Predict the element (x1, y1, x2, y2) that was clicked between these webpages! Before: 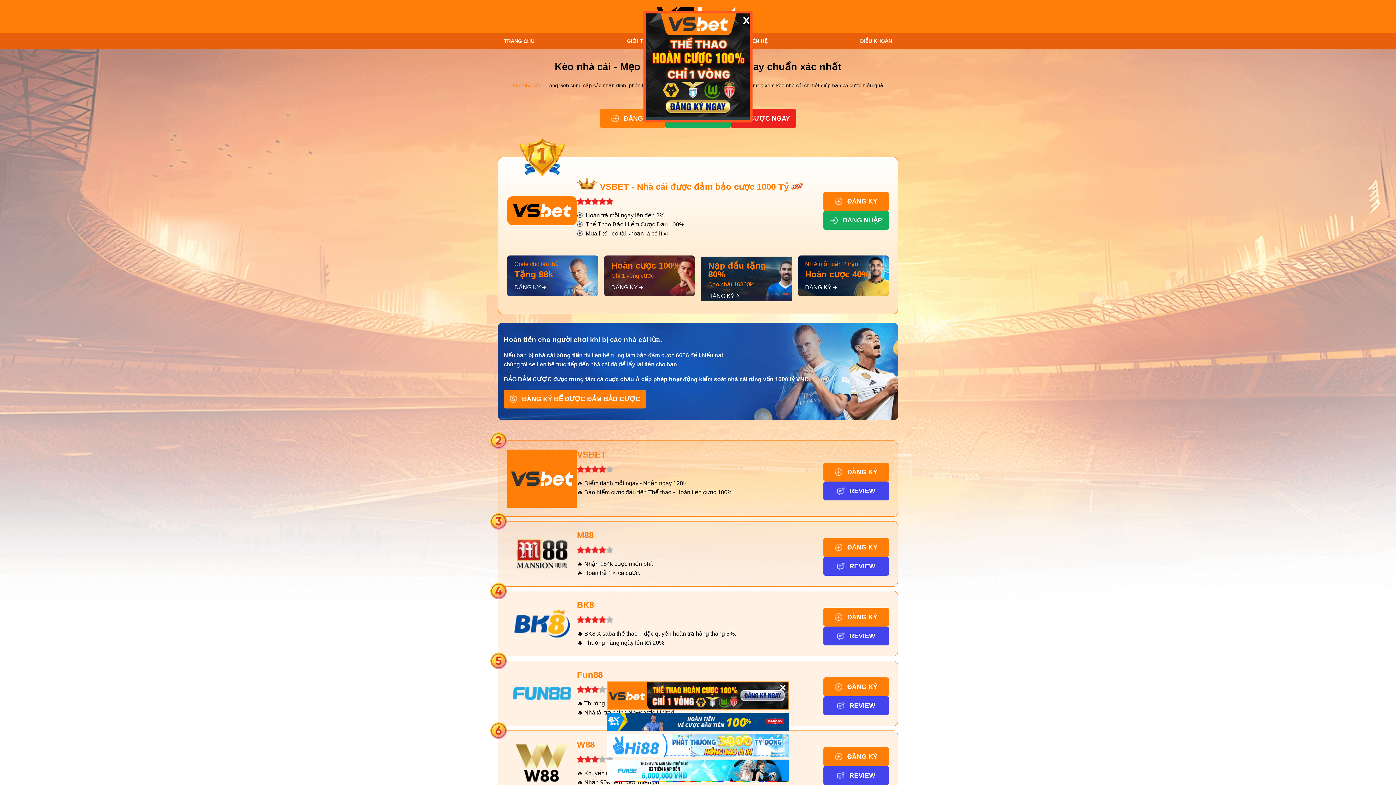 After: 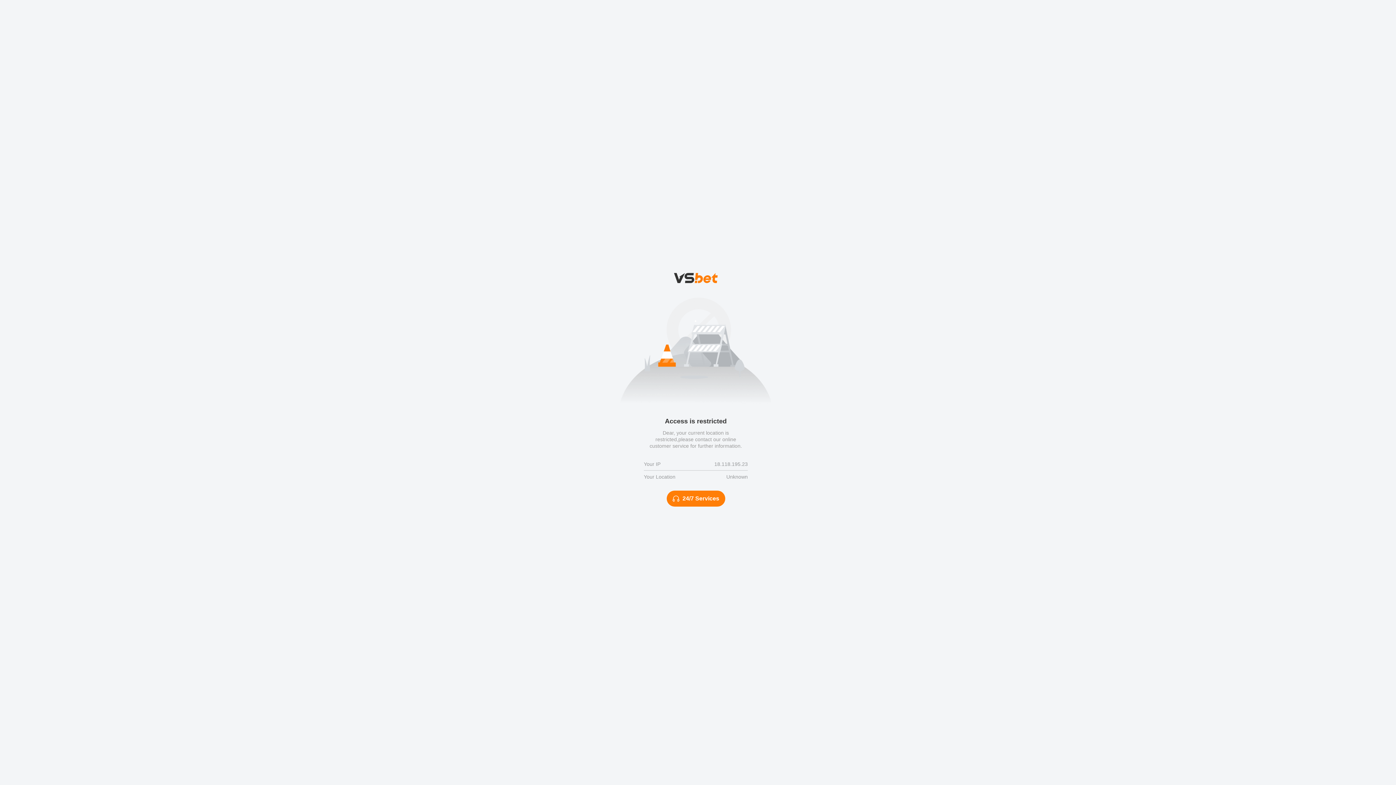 Action: label: REVIEW bbox: (823, 481, 889, 500)